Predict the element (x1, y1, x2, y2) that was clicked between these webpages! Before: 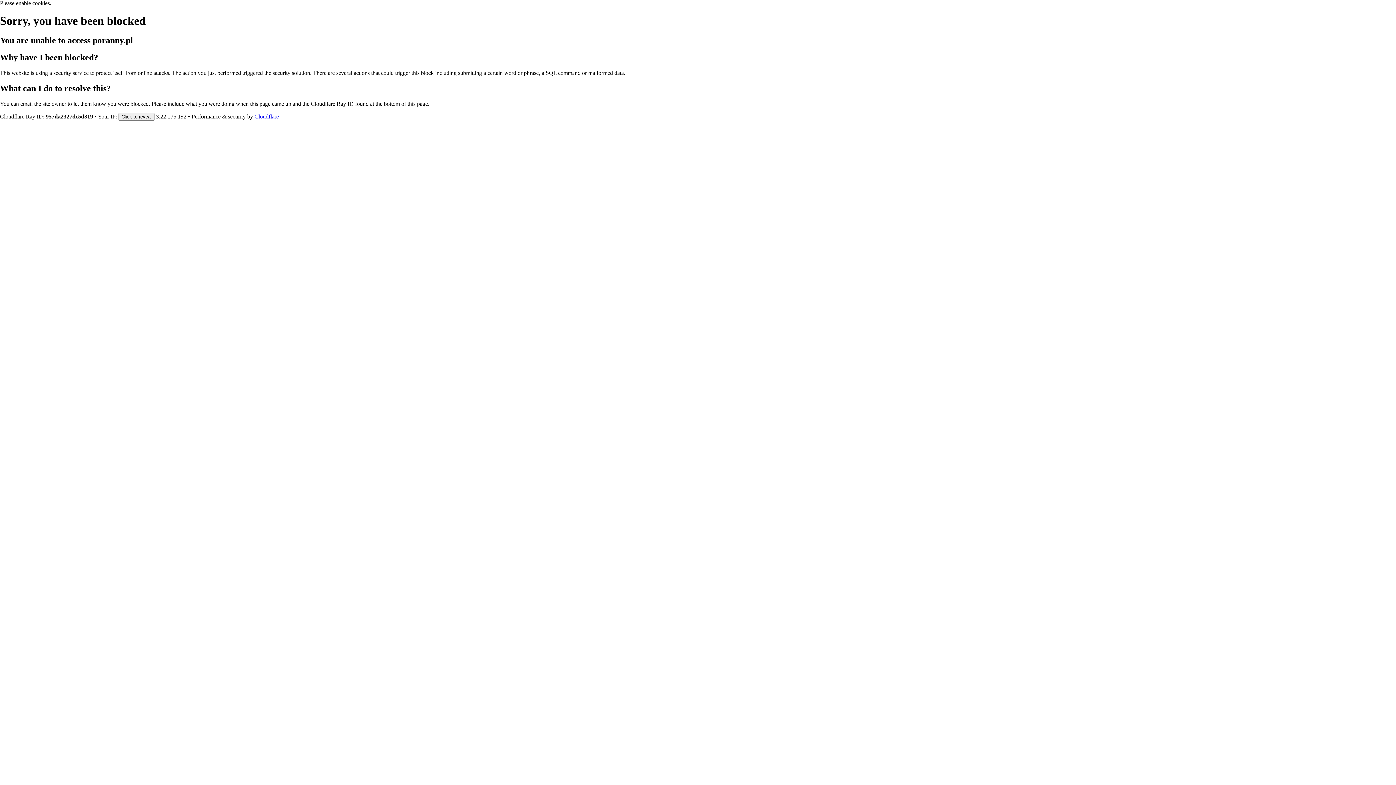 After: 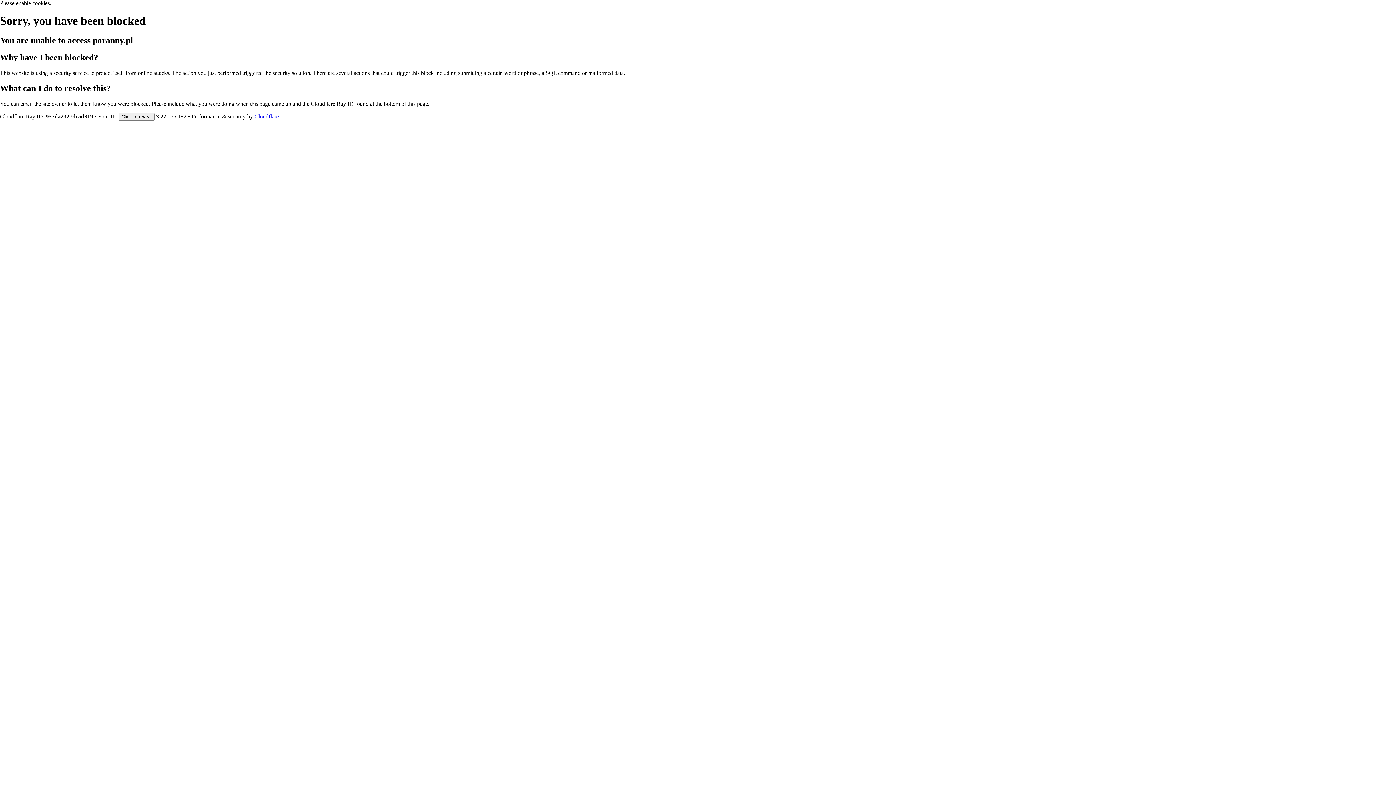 Action: bbox: (254, 113, 278, 119) label: Cloudflare